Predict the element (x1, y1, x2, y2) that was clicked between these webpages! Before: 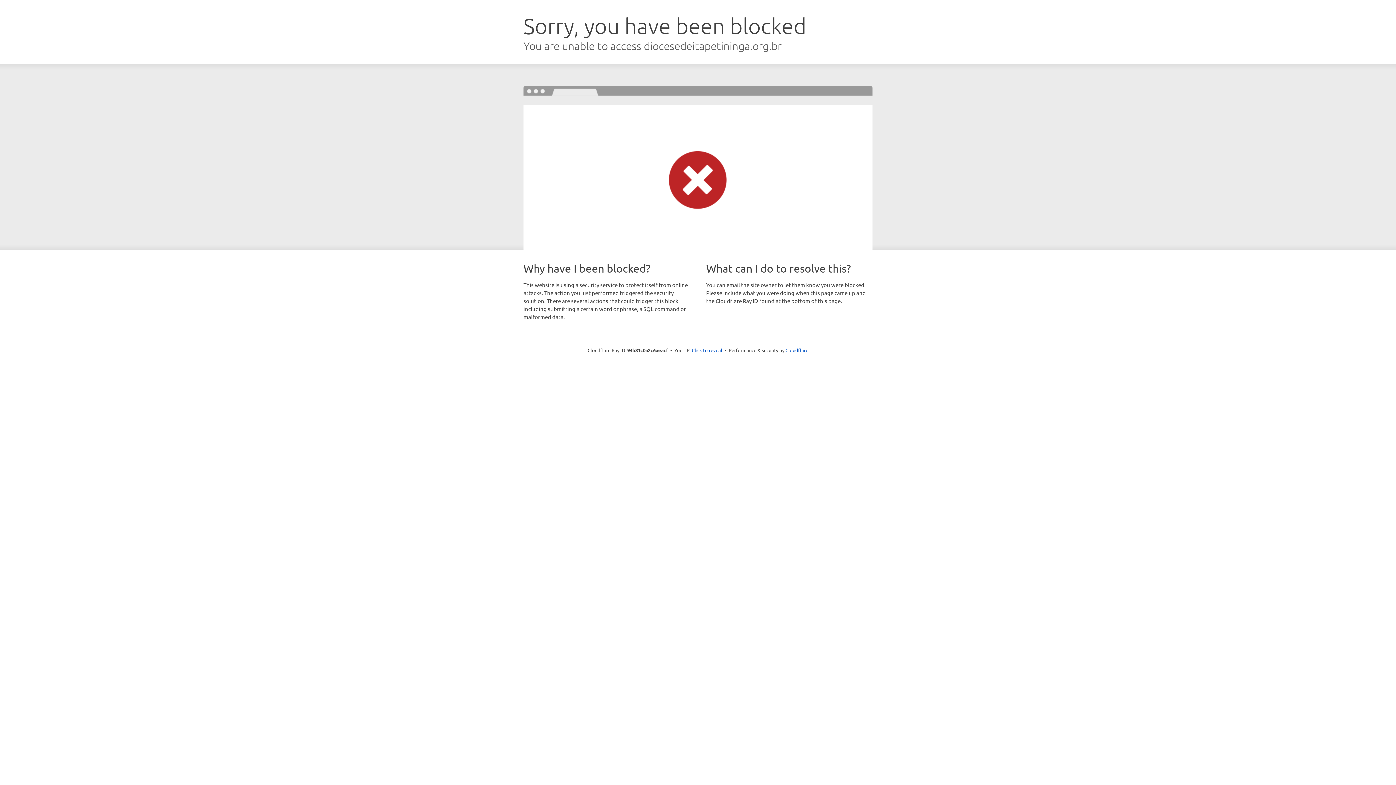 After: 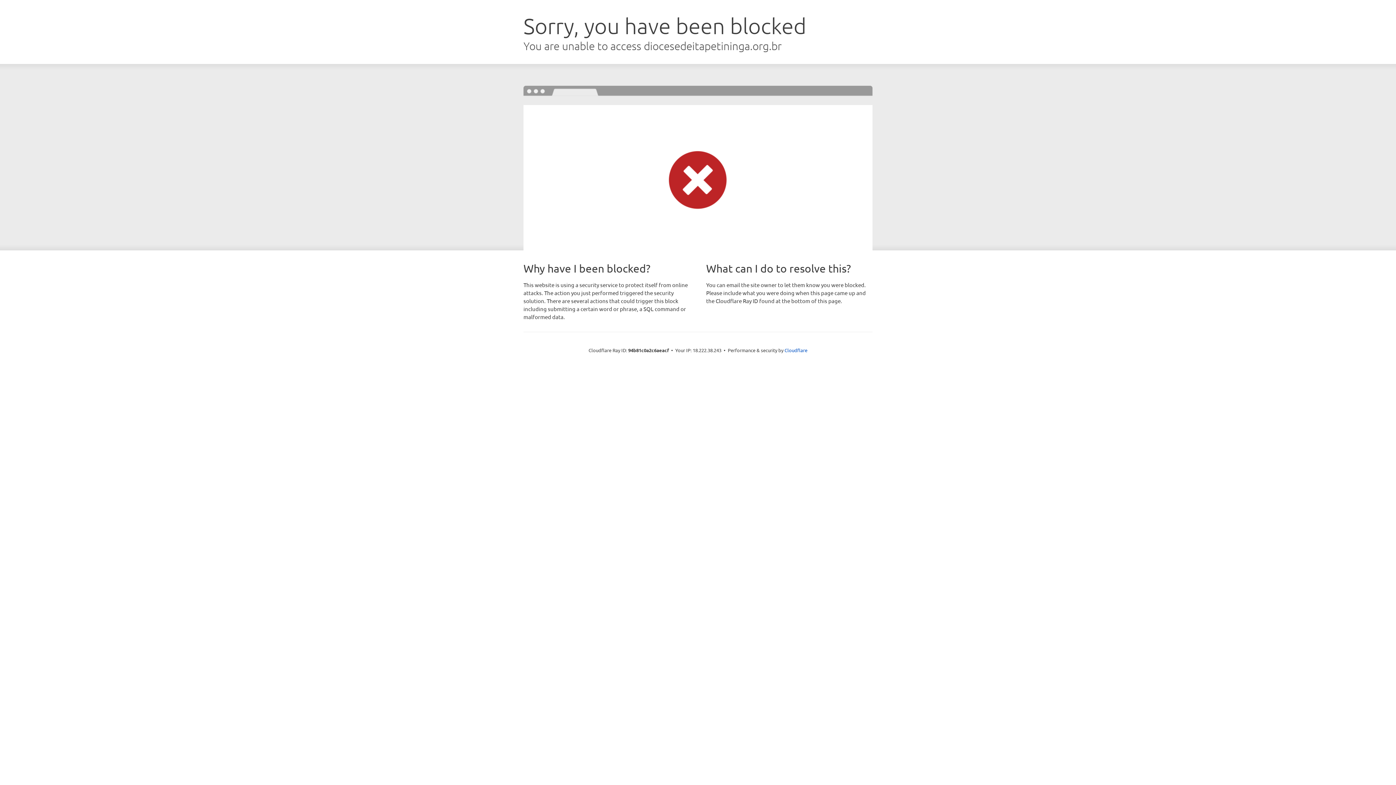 Action: label: Click to reveal bbox: (692, 346, 722, 353)